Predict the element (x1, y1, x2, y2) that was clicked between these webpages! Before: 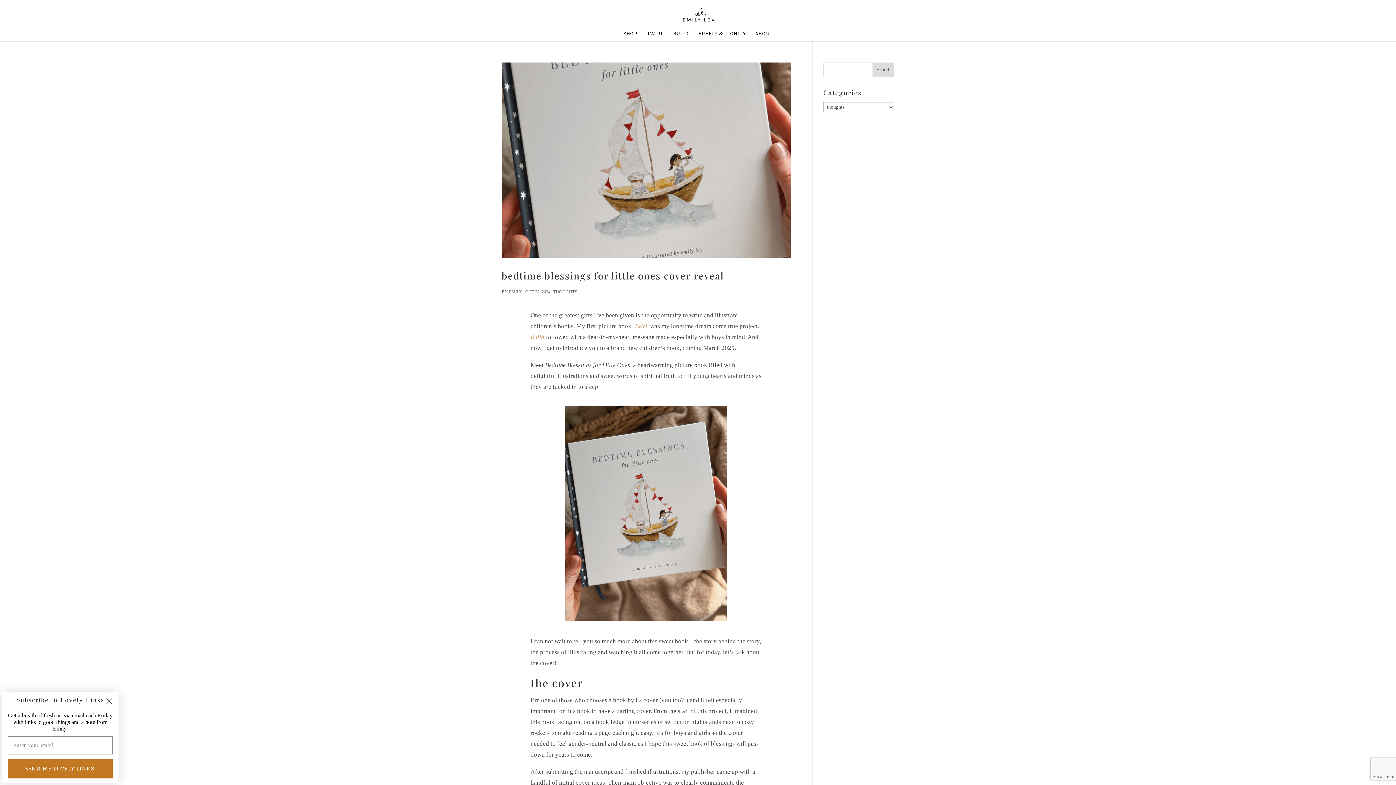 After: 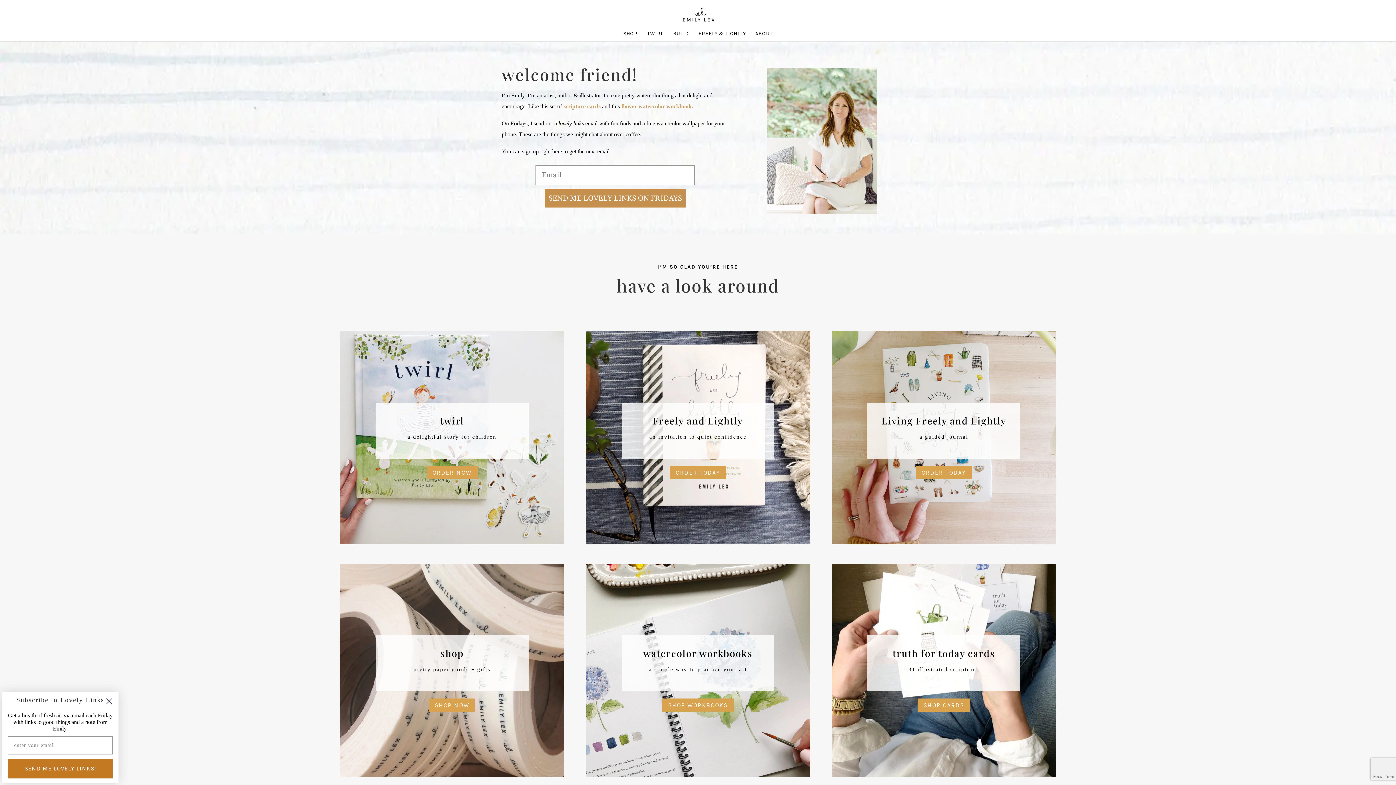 Action: label: EMILY bbox: (509, 289, 522, 294)